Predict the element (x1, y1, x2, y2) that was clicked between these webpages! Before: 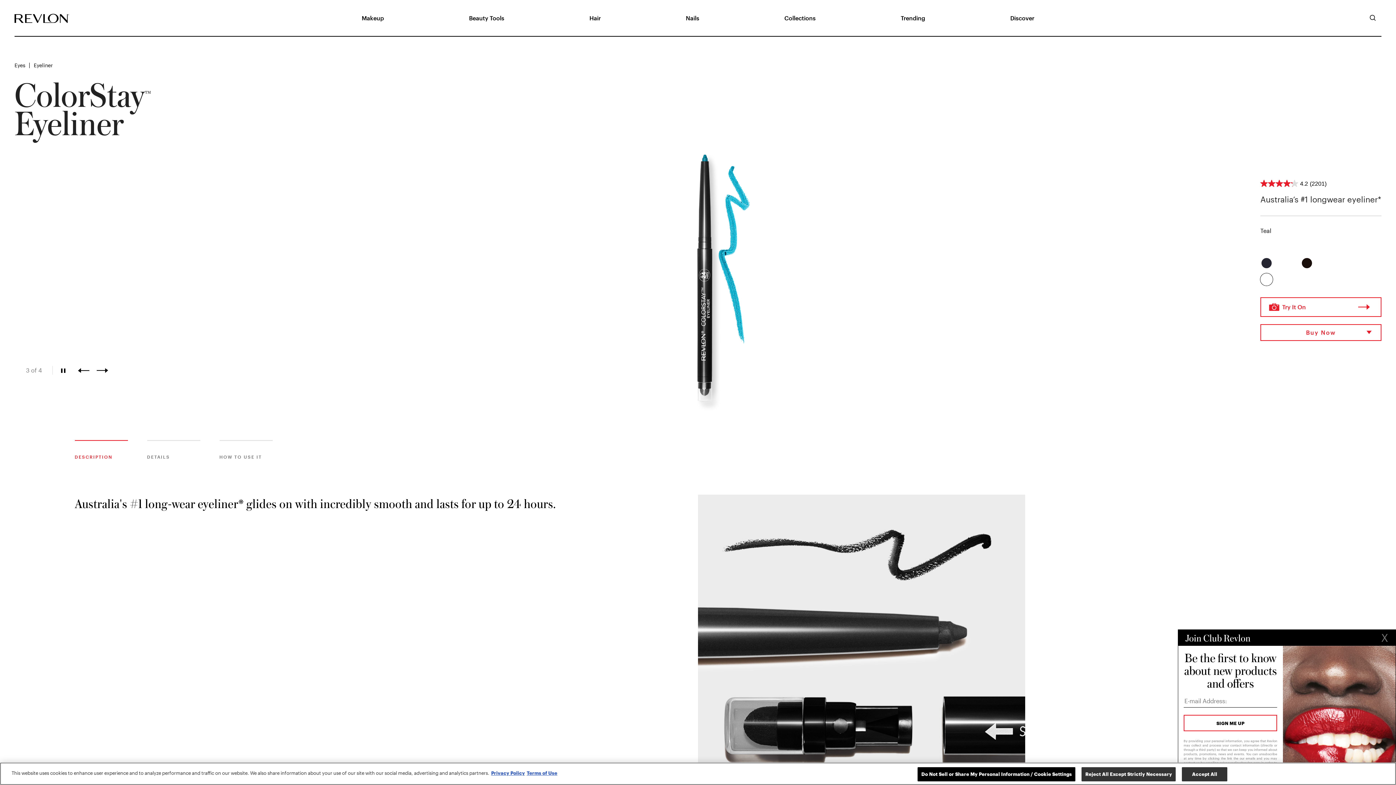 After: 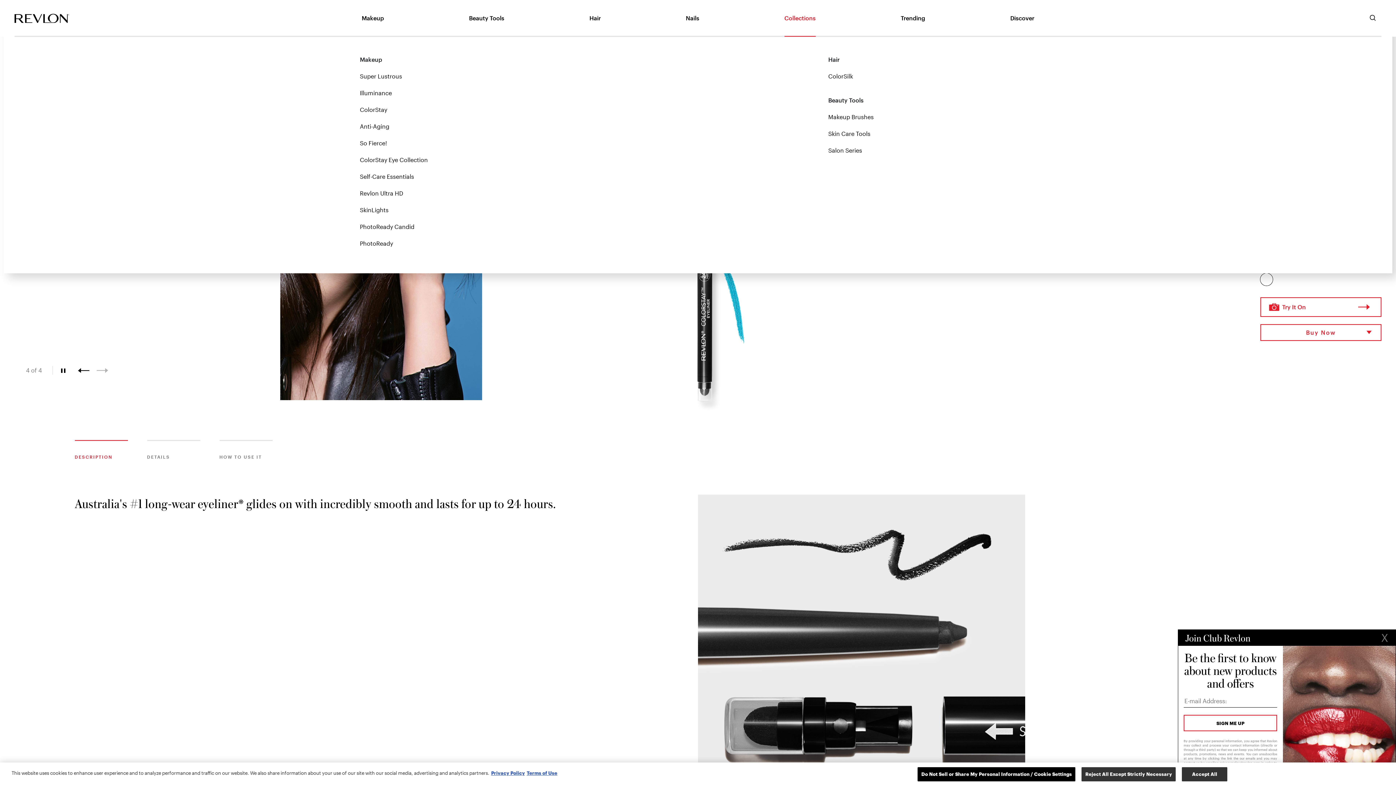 Action: label: Collections bbox: (784, 14, 815, 21)